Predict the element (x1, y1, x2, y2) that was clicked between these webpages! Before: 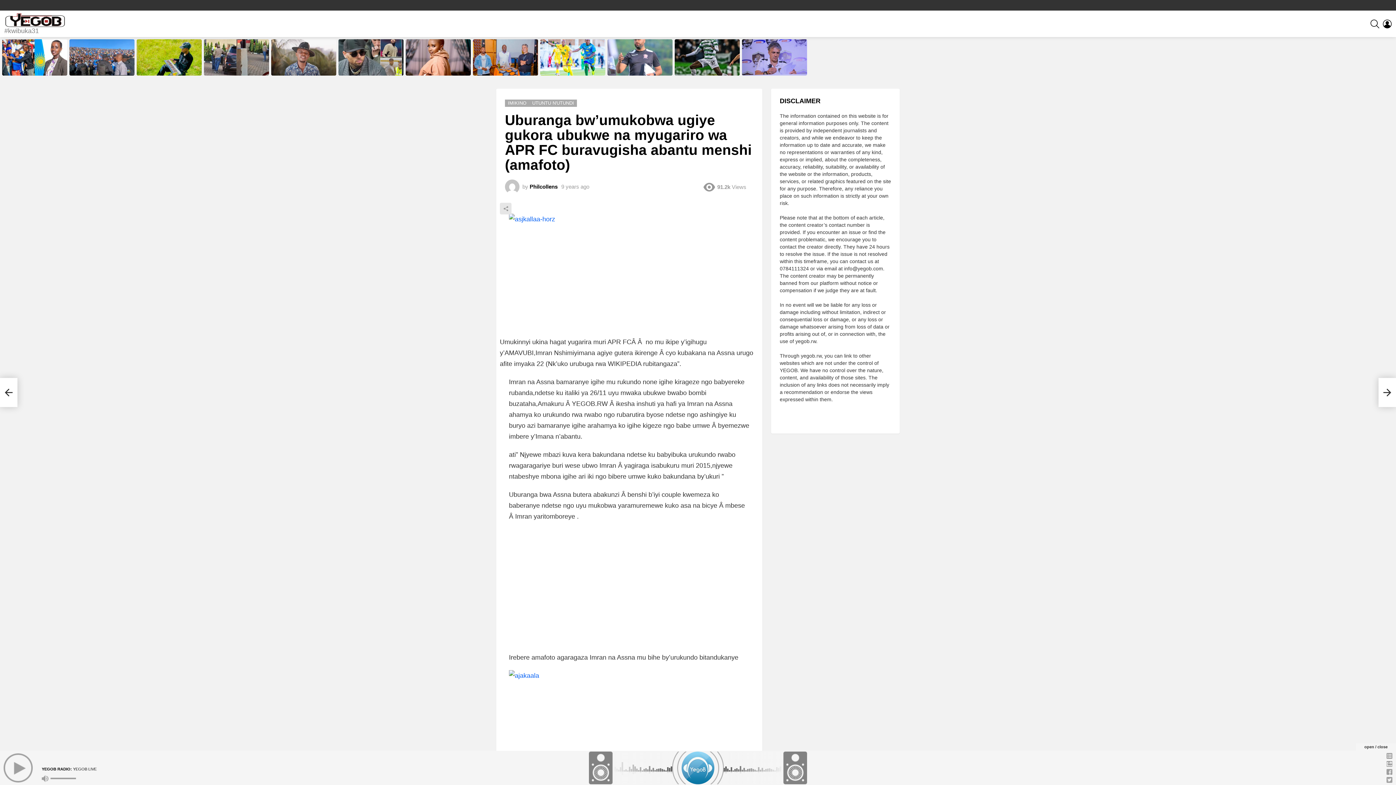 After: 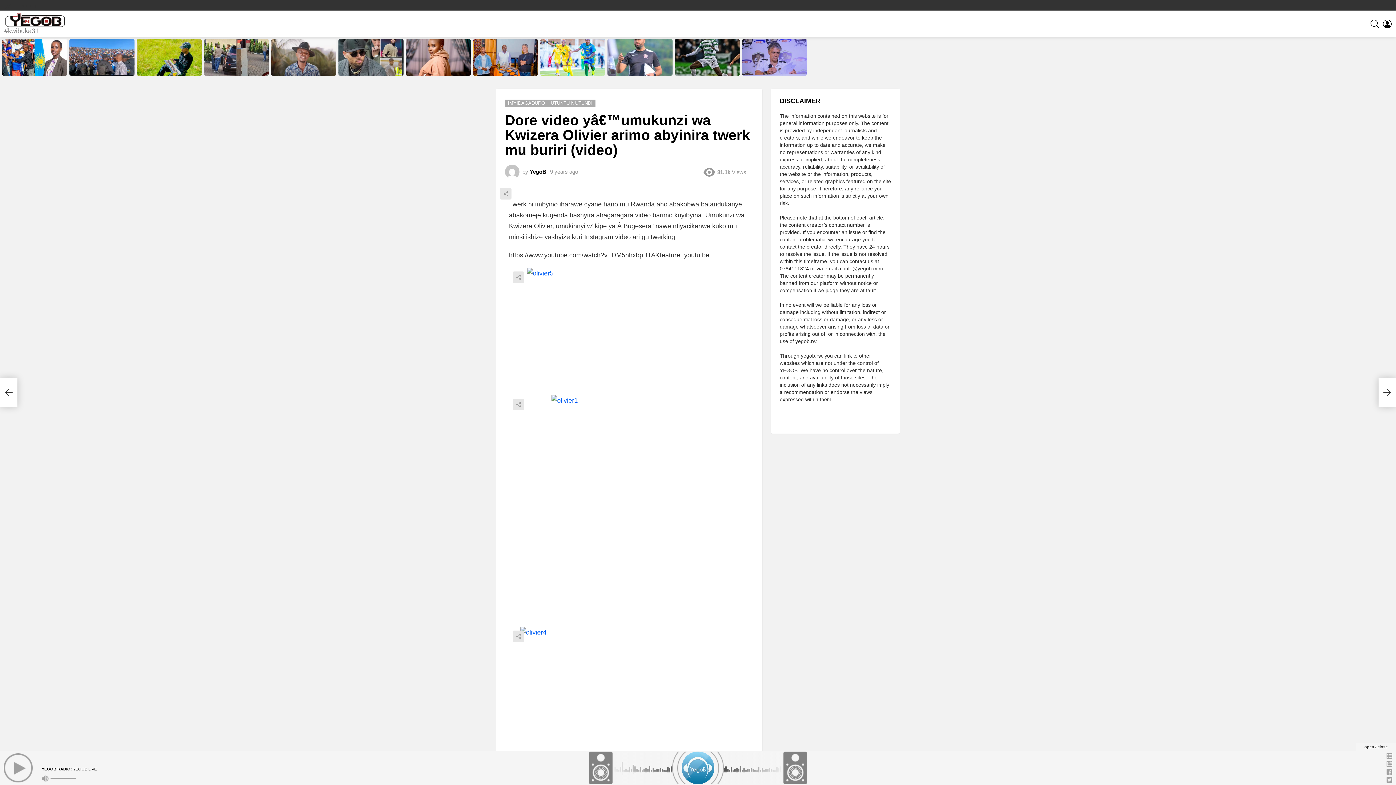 Action: label: Dore video yâ€™umukunzi wa Kwizera Olivier arimo abyinira twerk mu buriri (video) bbox: (0, 378, 17, 407)